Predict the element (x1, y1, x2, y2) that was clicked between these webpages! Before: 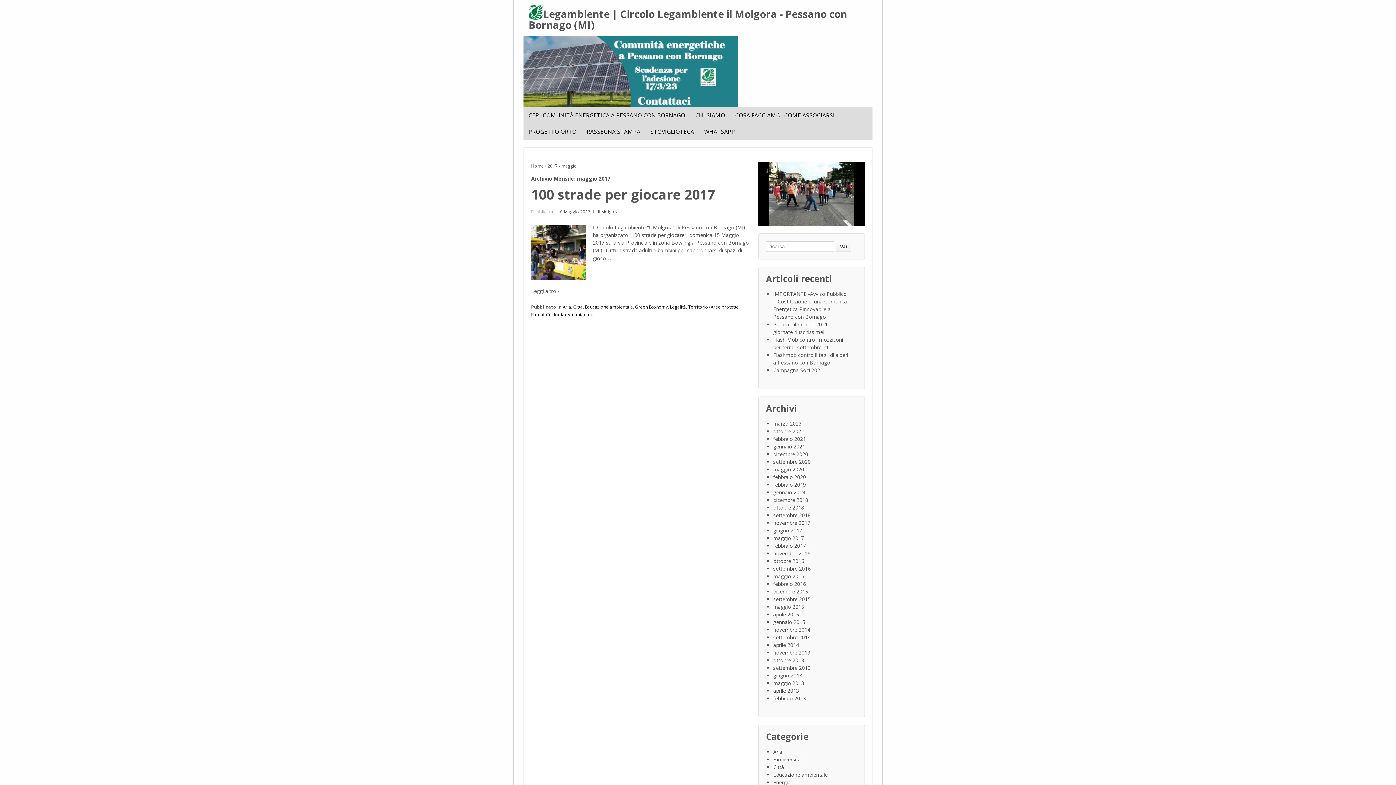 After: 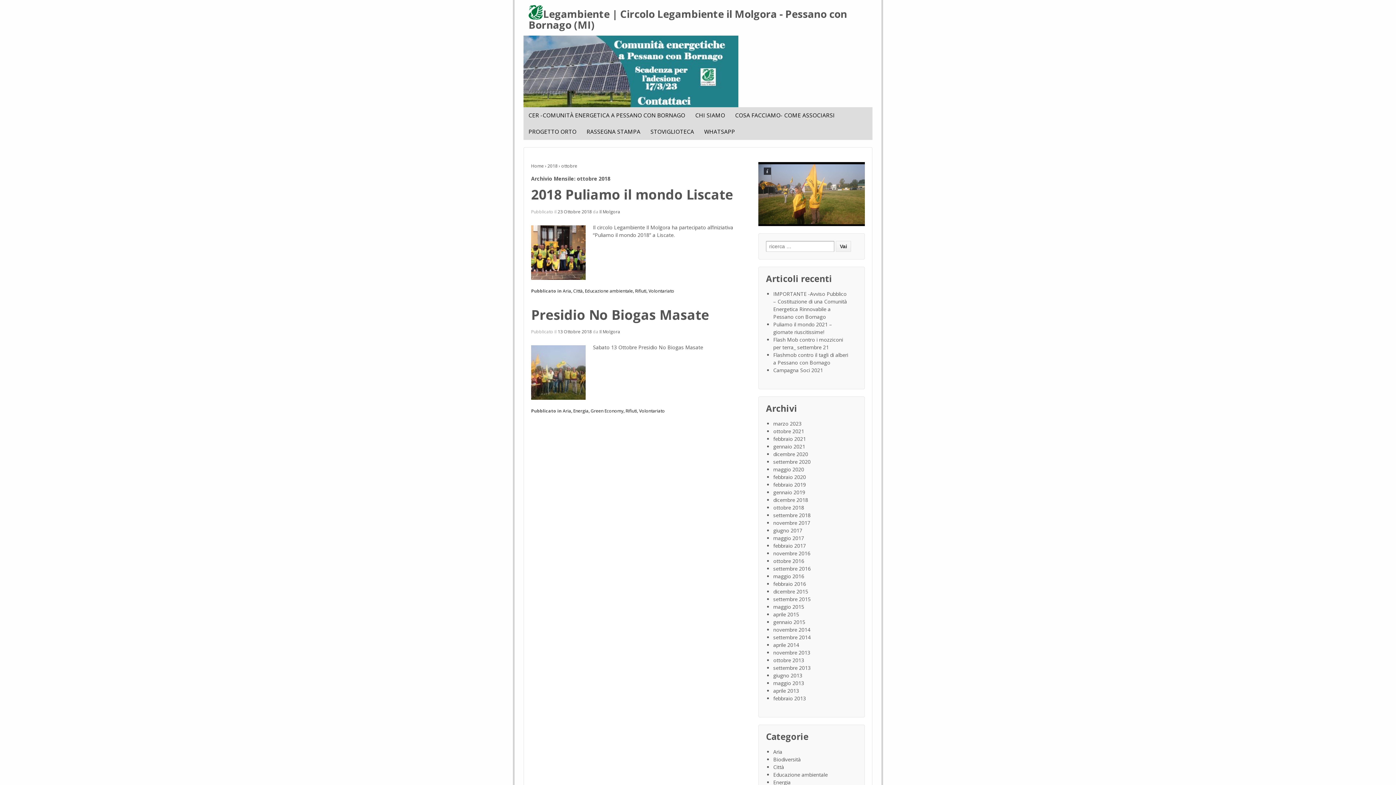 Action: bbox: (773, 504, 804, 511) label: ottobre 2018